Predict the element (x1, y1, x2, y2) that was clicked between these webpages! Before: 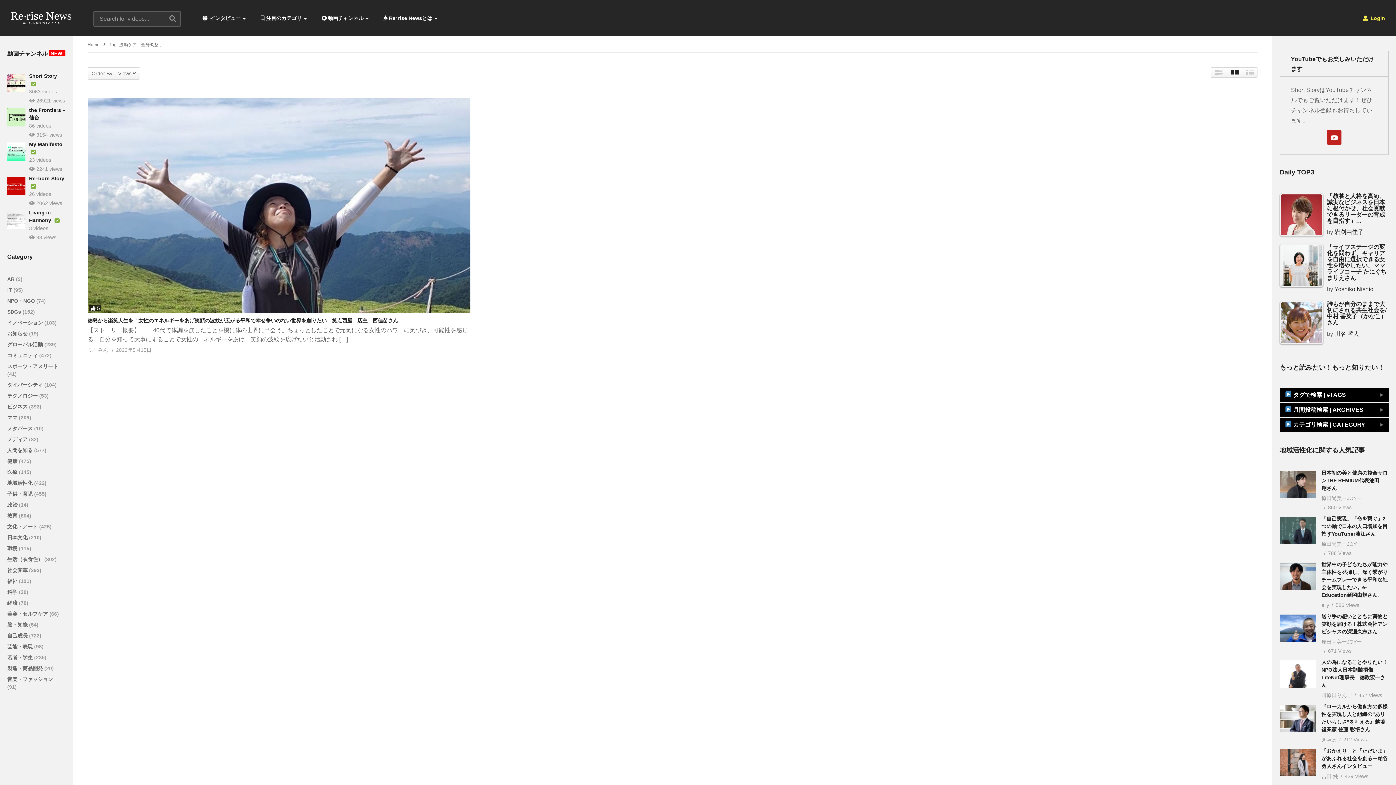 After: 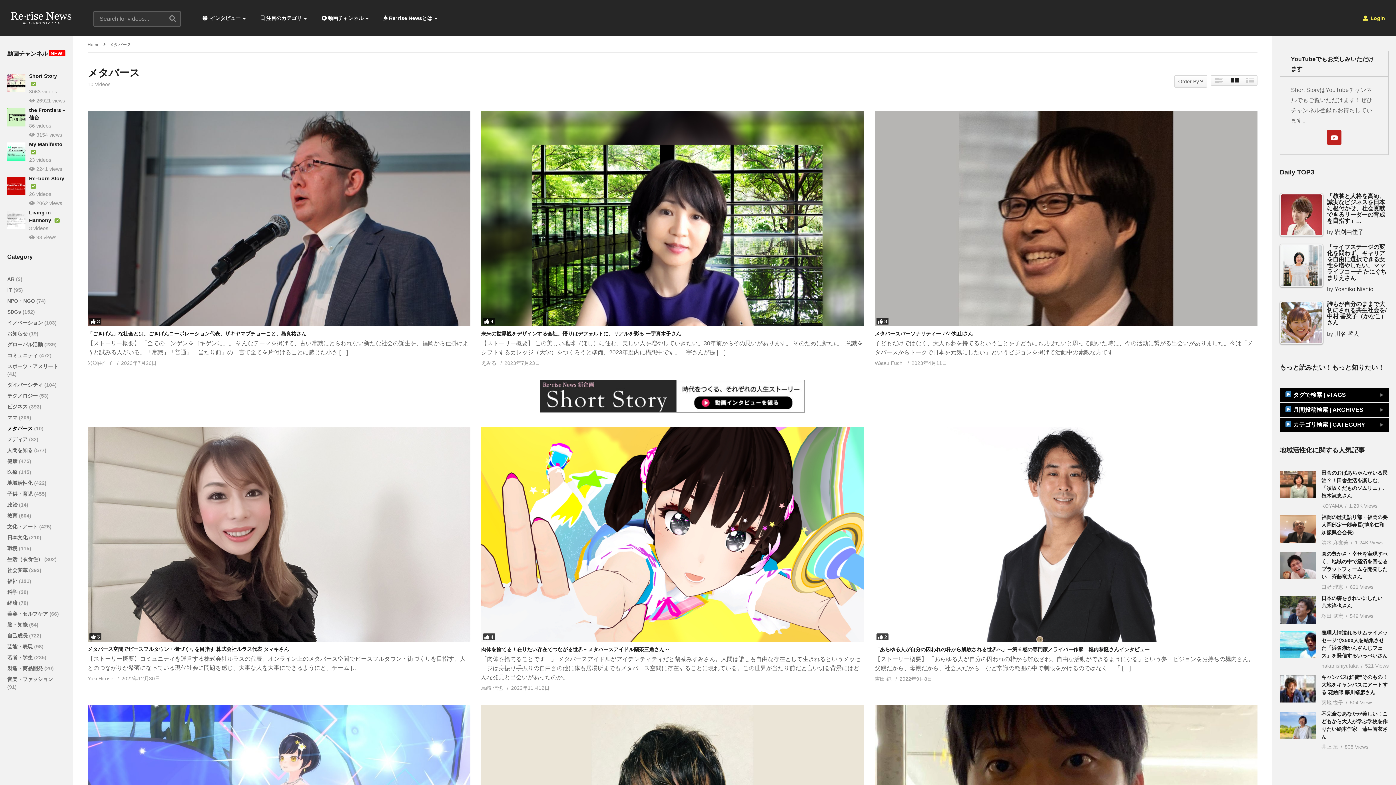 Action: bbox: (7, 425, 34, 431) label: メタバース 